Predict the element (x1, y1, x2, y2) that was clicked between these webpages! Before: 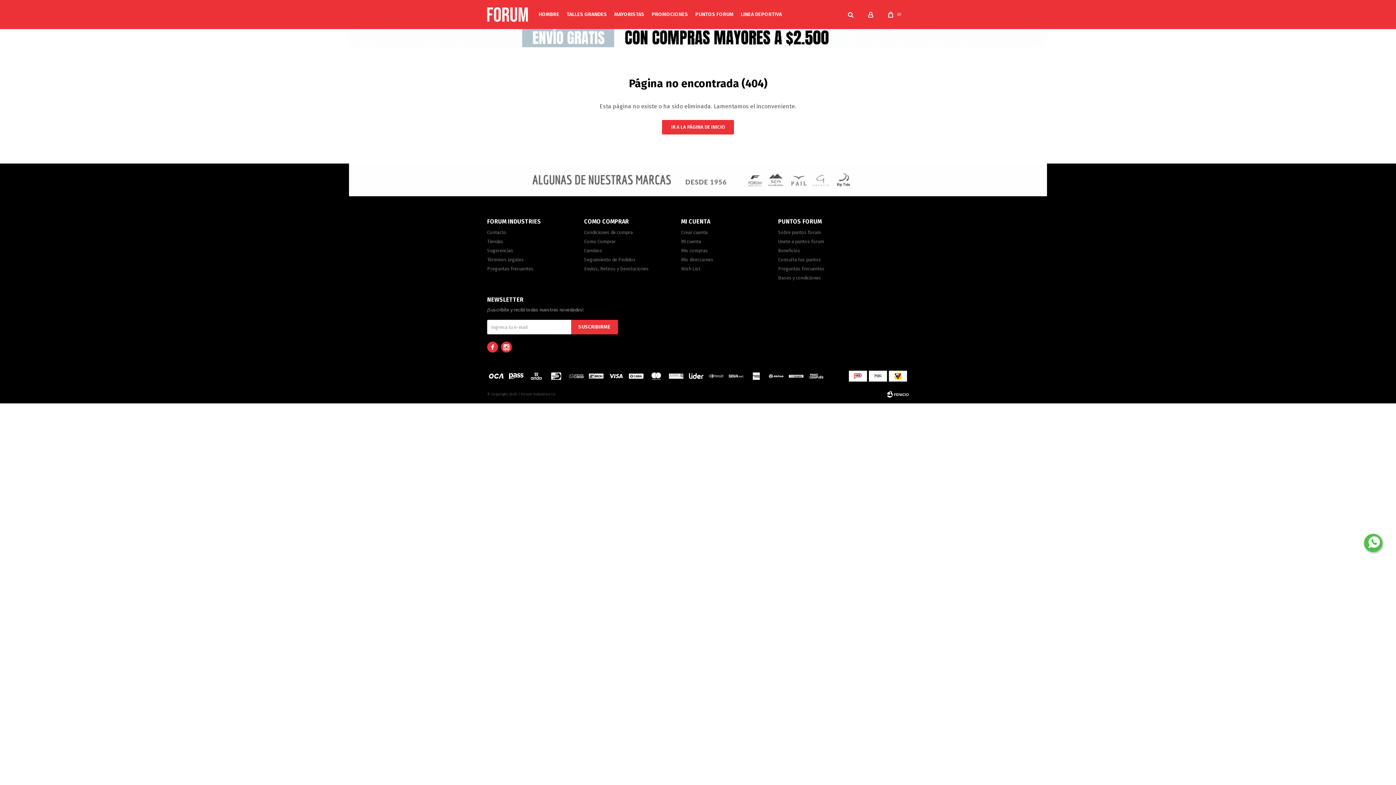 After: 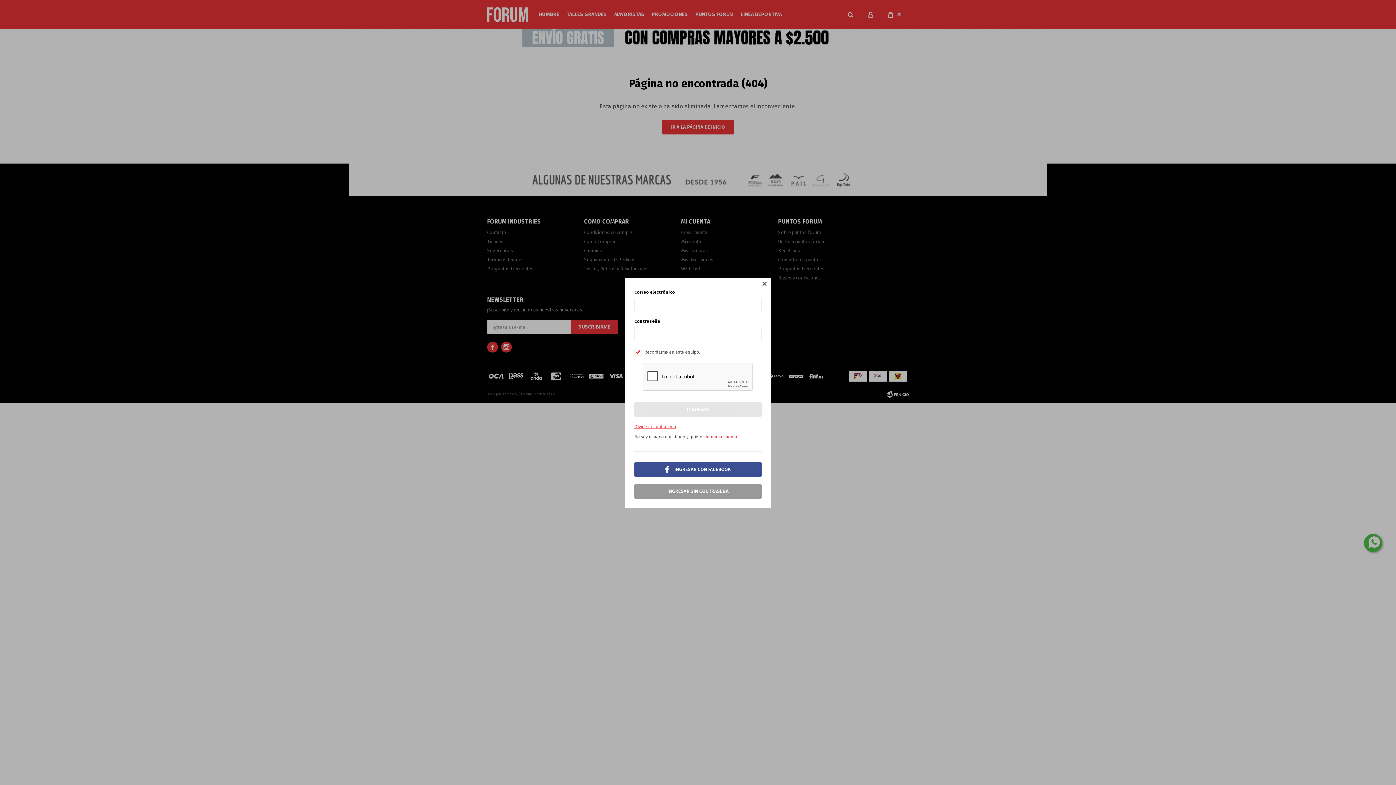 Action: bbox: (861, 5, 880, 23) label: Mi cuenta